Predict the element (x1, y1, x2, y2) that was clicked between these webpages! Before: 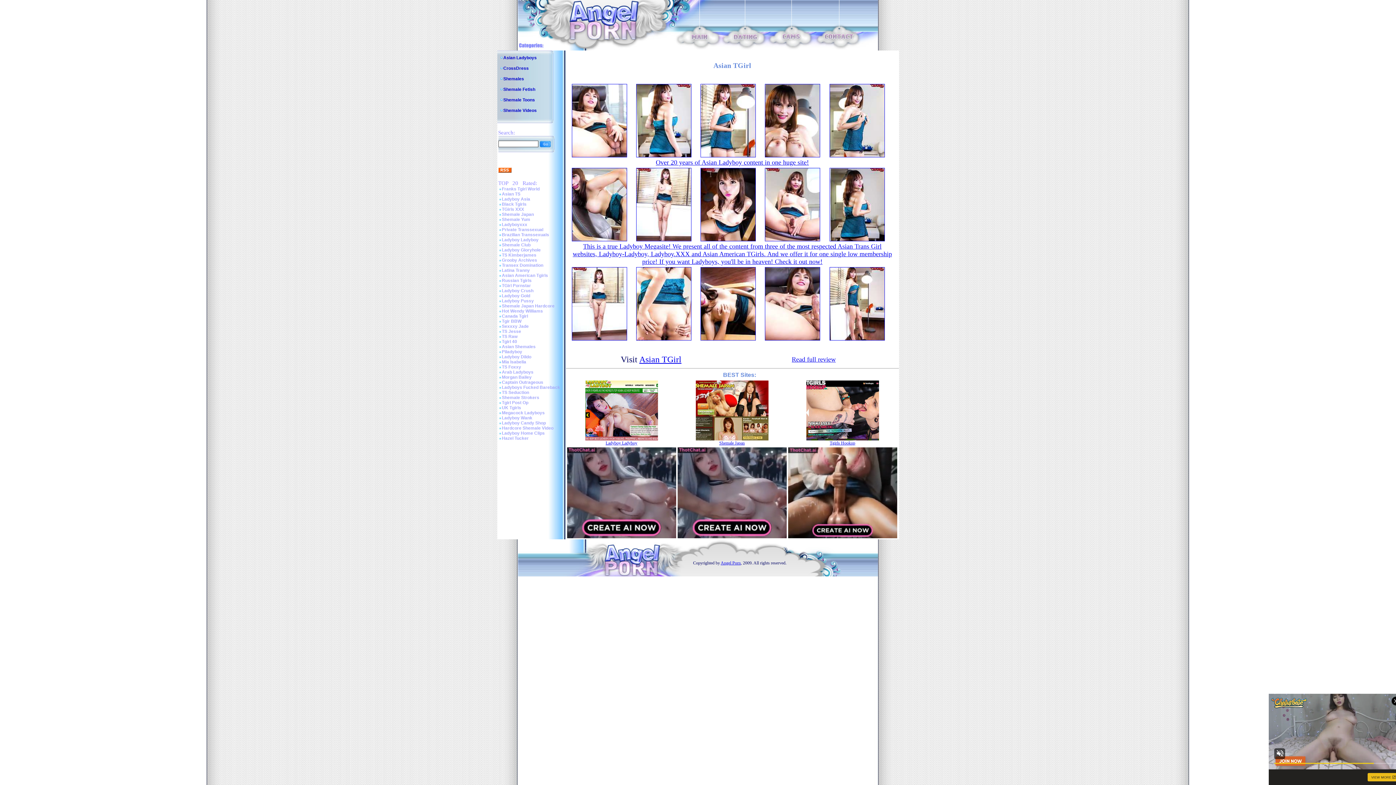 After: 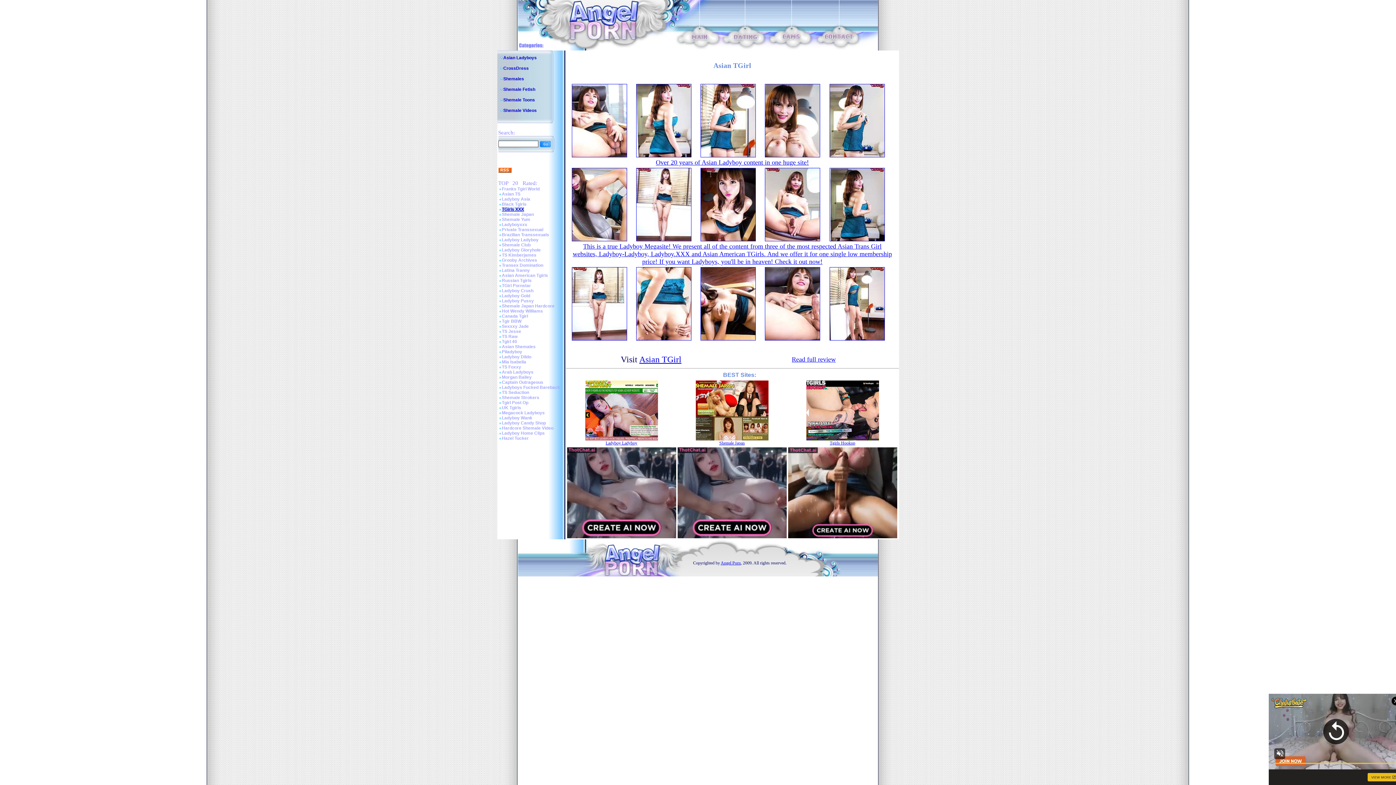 Action: label: TGirls XXX bbox: (502, 206, 524, 212)